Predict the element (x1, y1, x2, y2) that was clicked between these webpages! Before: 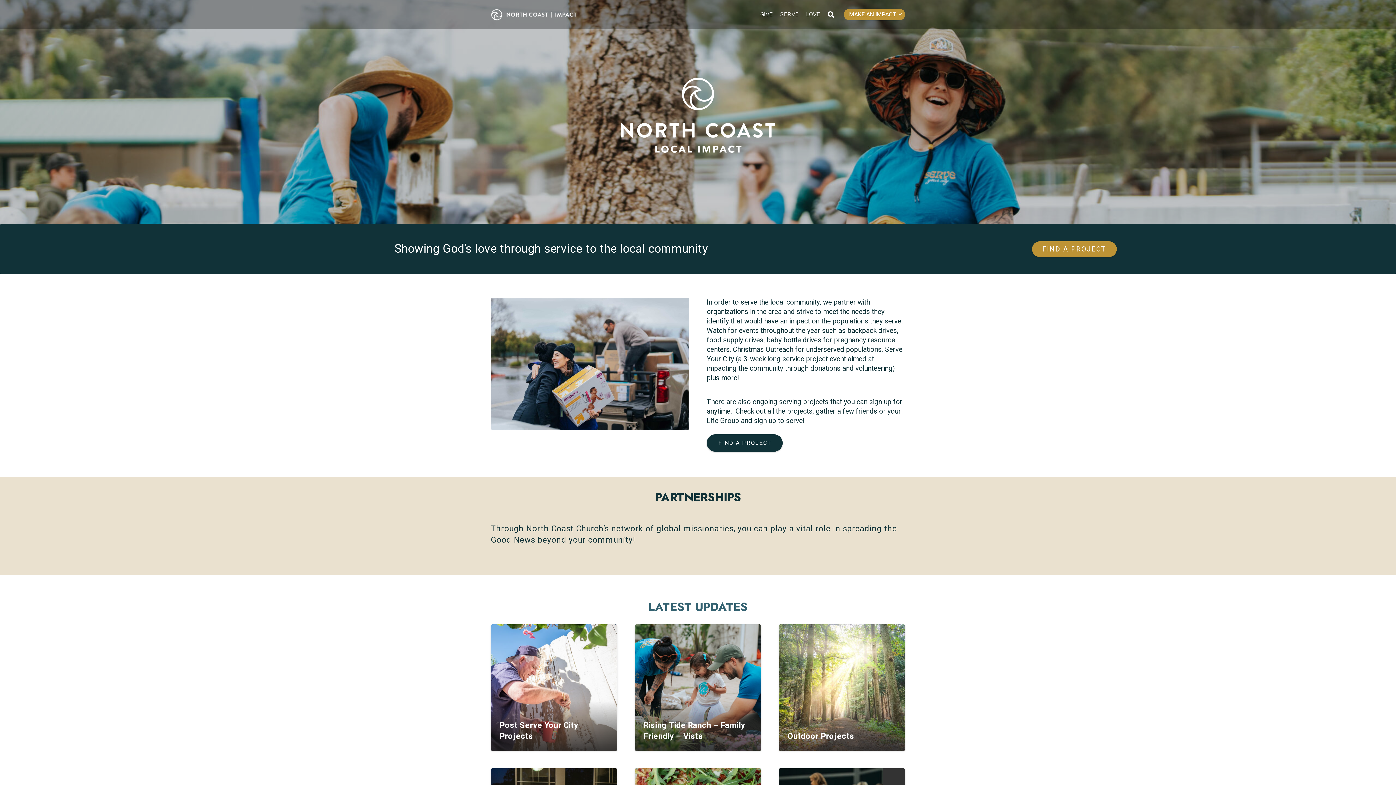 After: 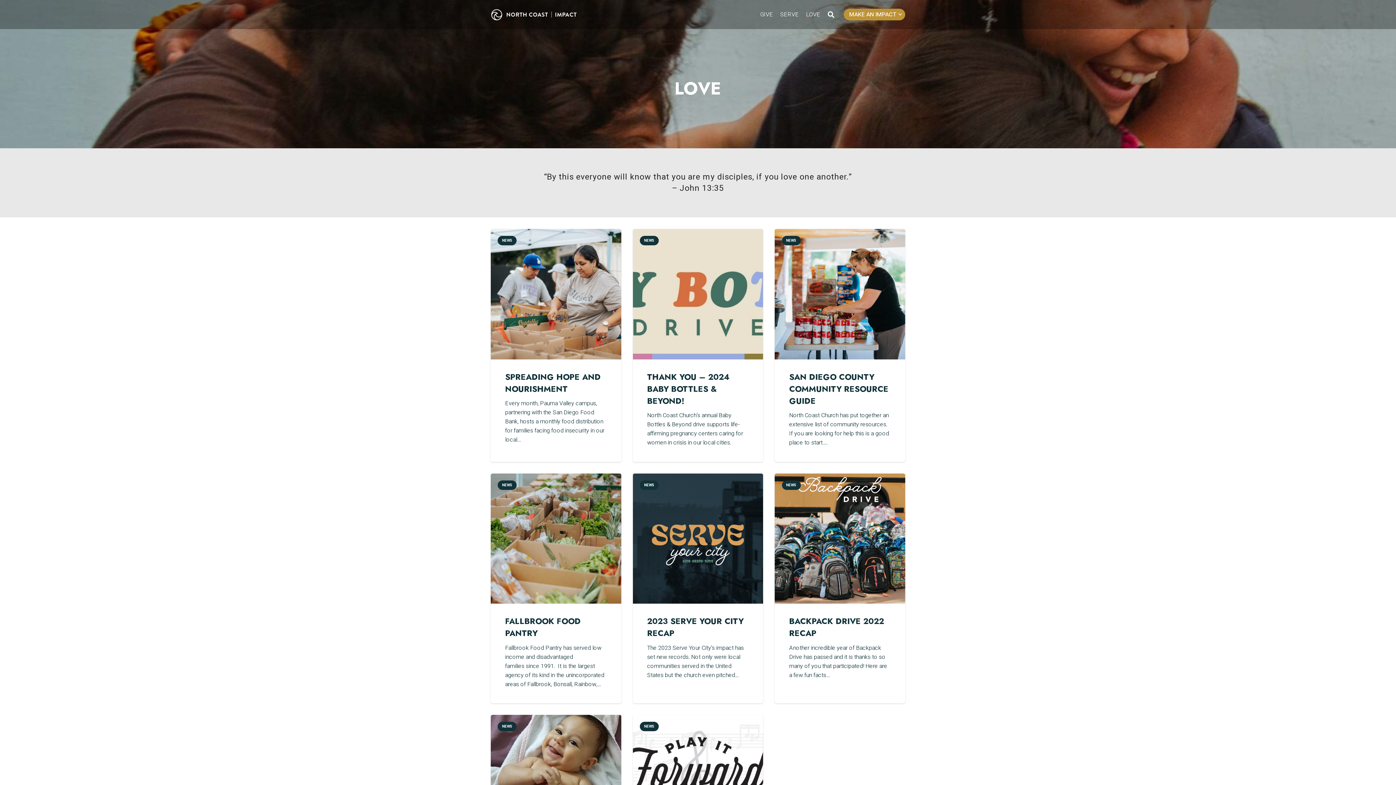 Action: label: LOVE bbox: (802, 0, 824, 29)